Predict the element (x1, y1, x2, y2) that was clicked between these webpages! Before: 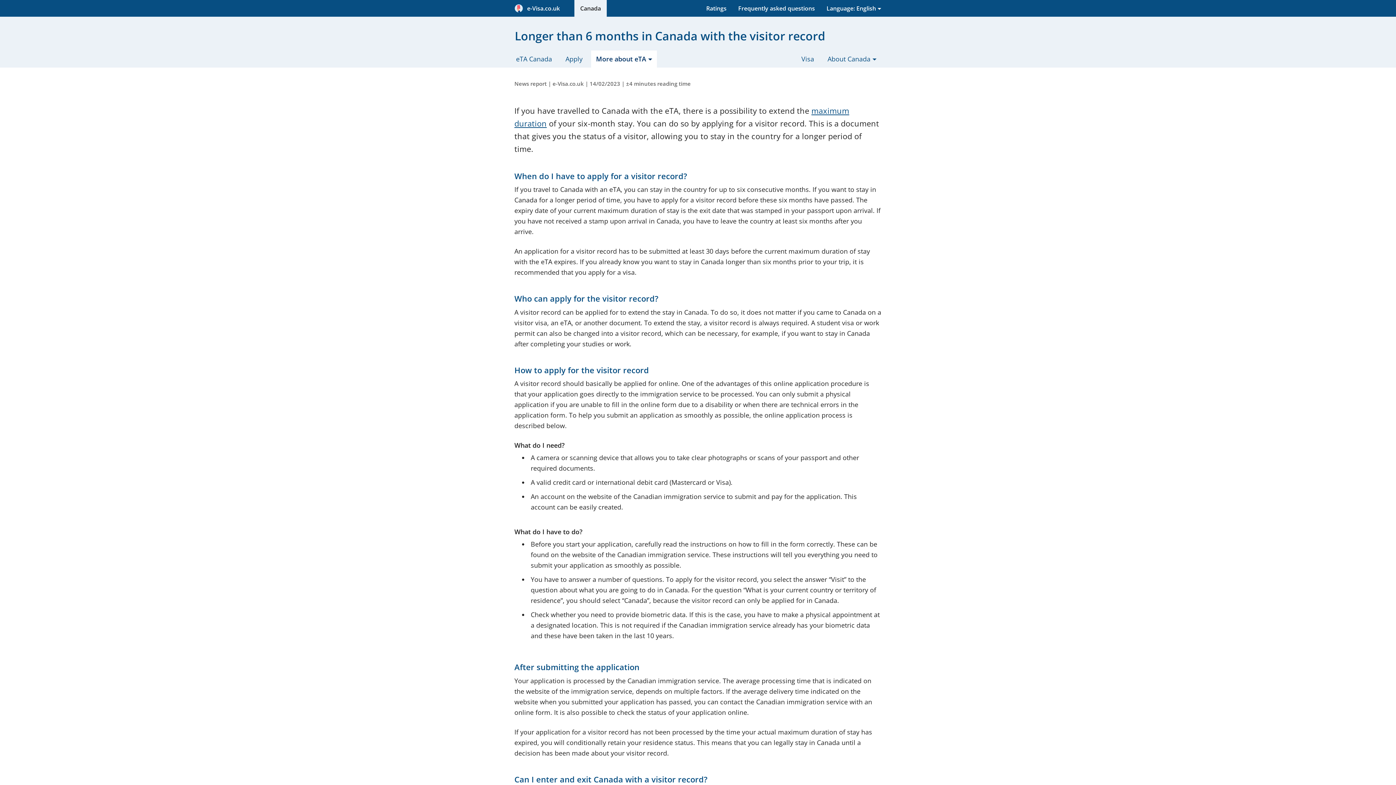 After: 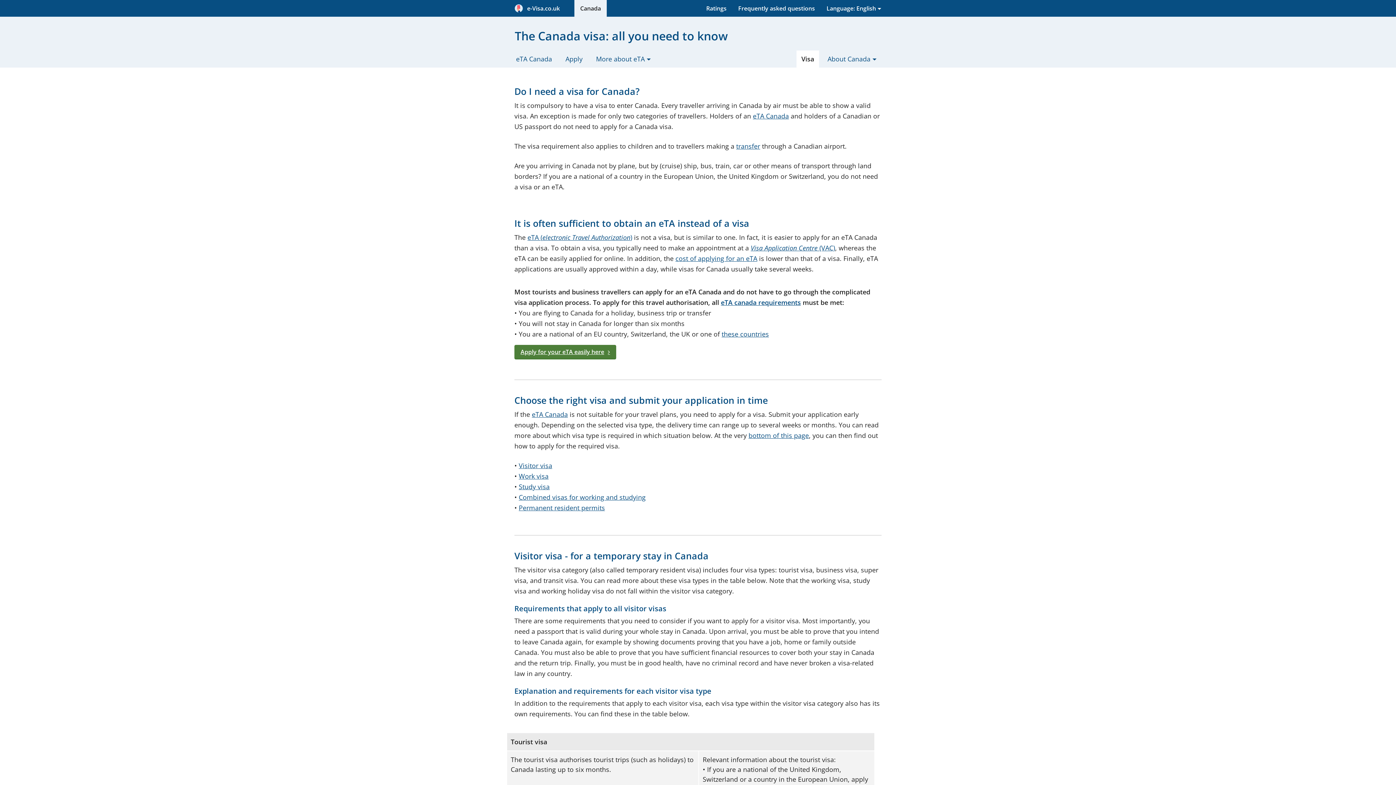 Action: bbox: (796, 50, 819, 67) label: Visa